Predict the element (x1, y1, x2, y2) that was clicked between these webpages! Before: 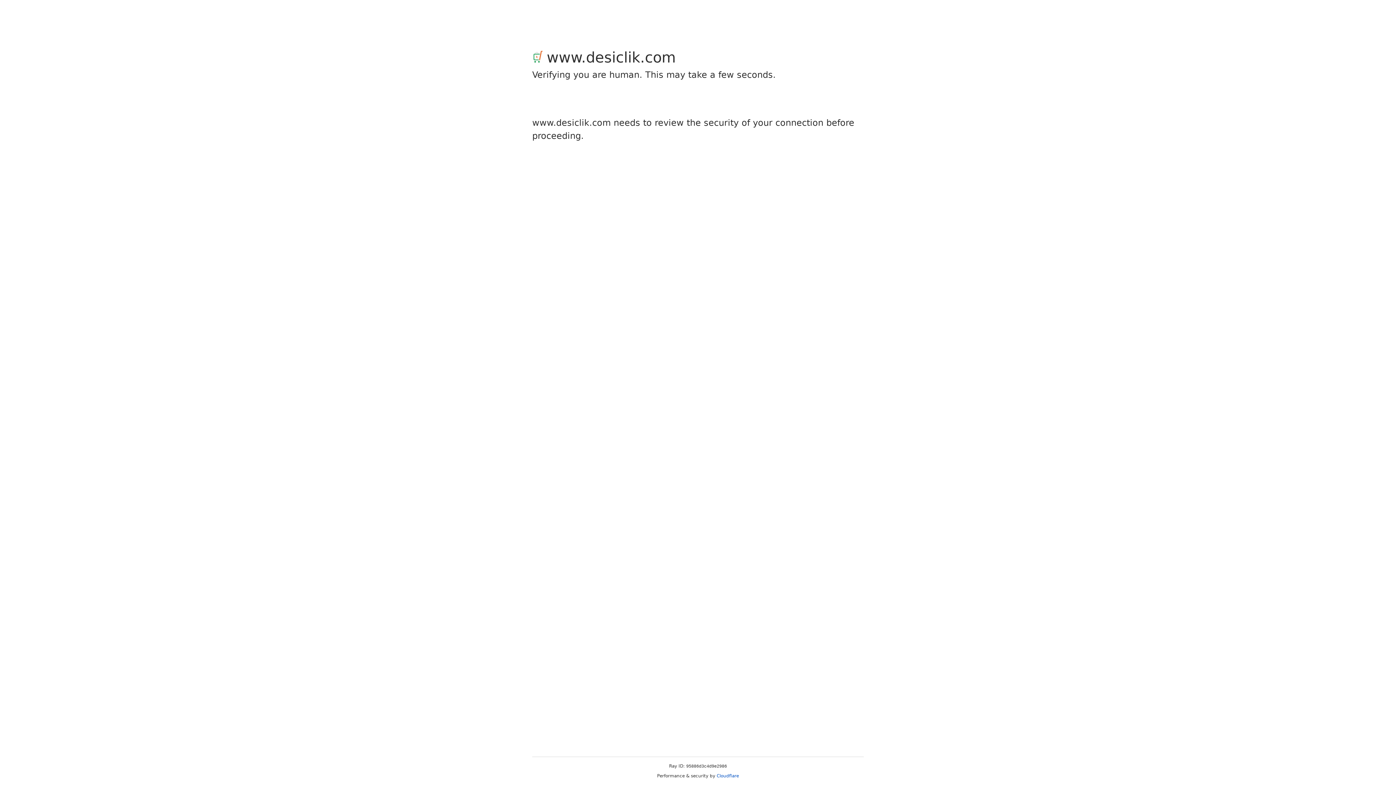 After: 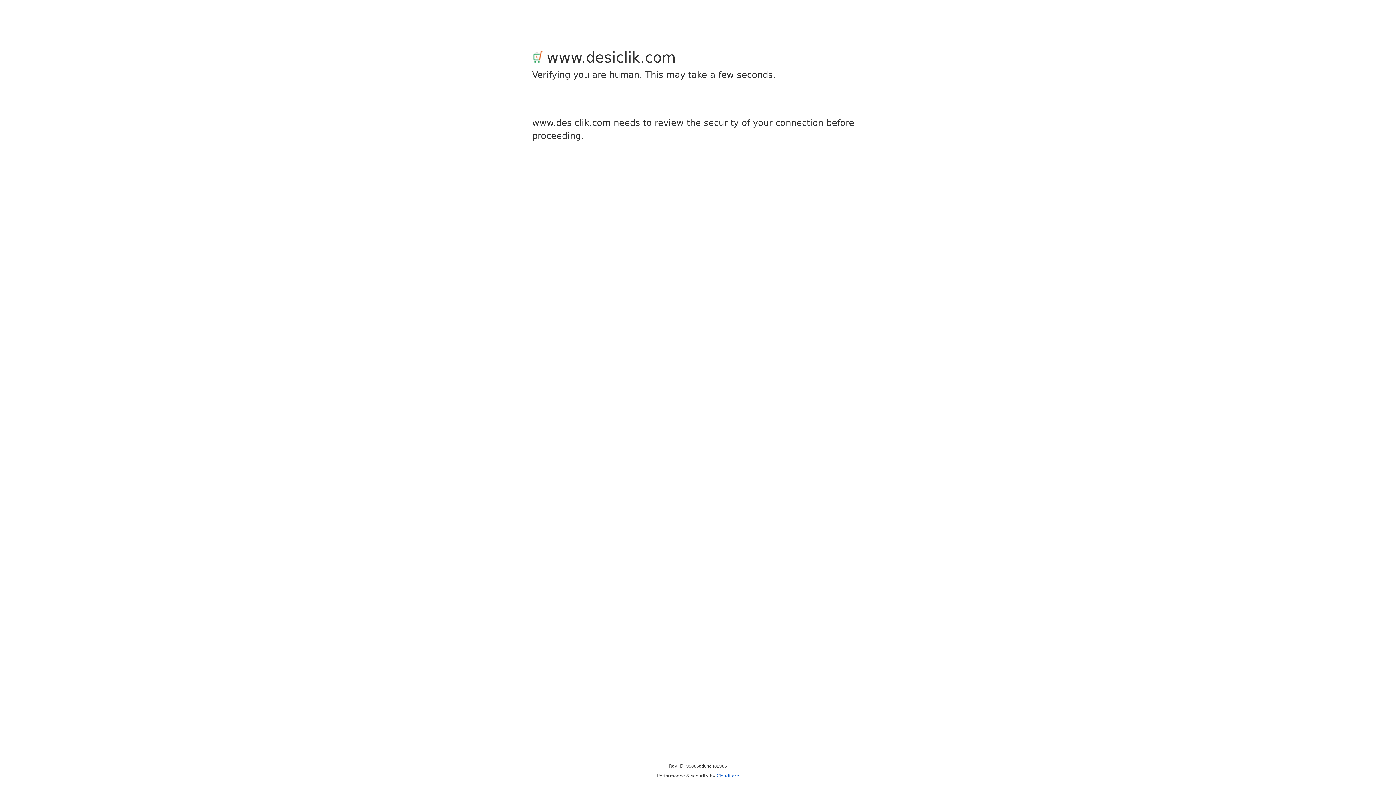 Action: bbox: (716, 773, 739, 778) label: Cloudflare